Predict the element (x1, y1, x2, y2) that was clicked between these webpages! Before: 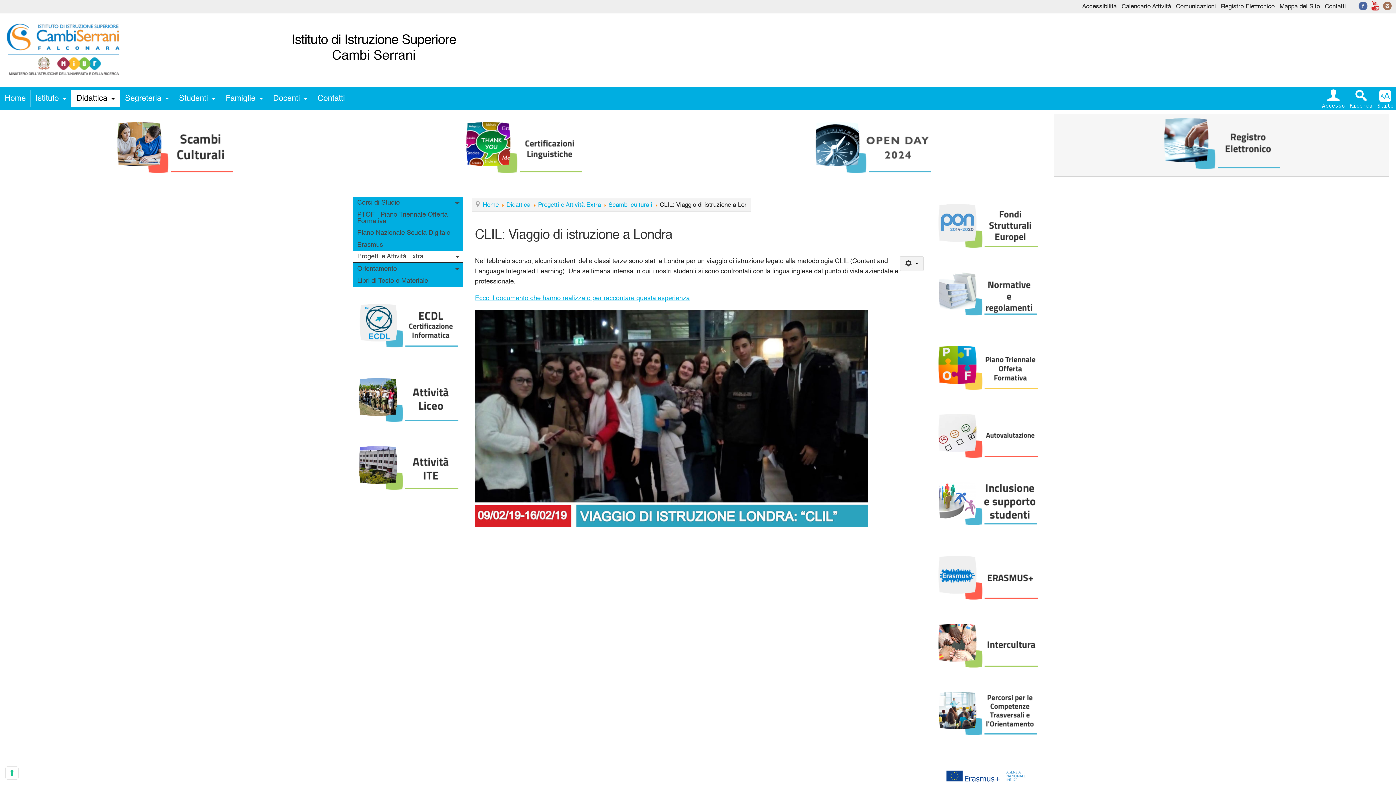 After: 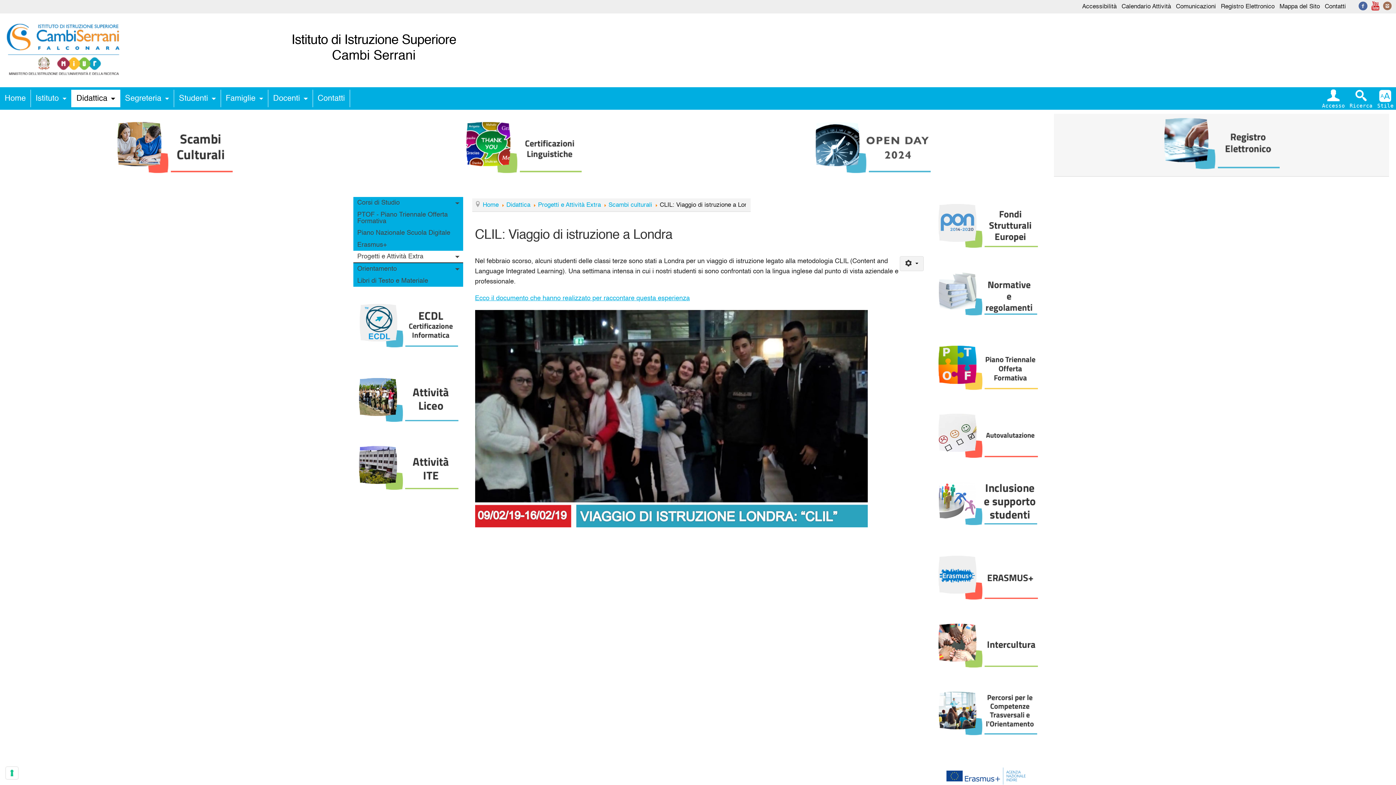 Action: label: Instagram bbox: (1382, 1, 1393, 11)